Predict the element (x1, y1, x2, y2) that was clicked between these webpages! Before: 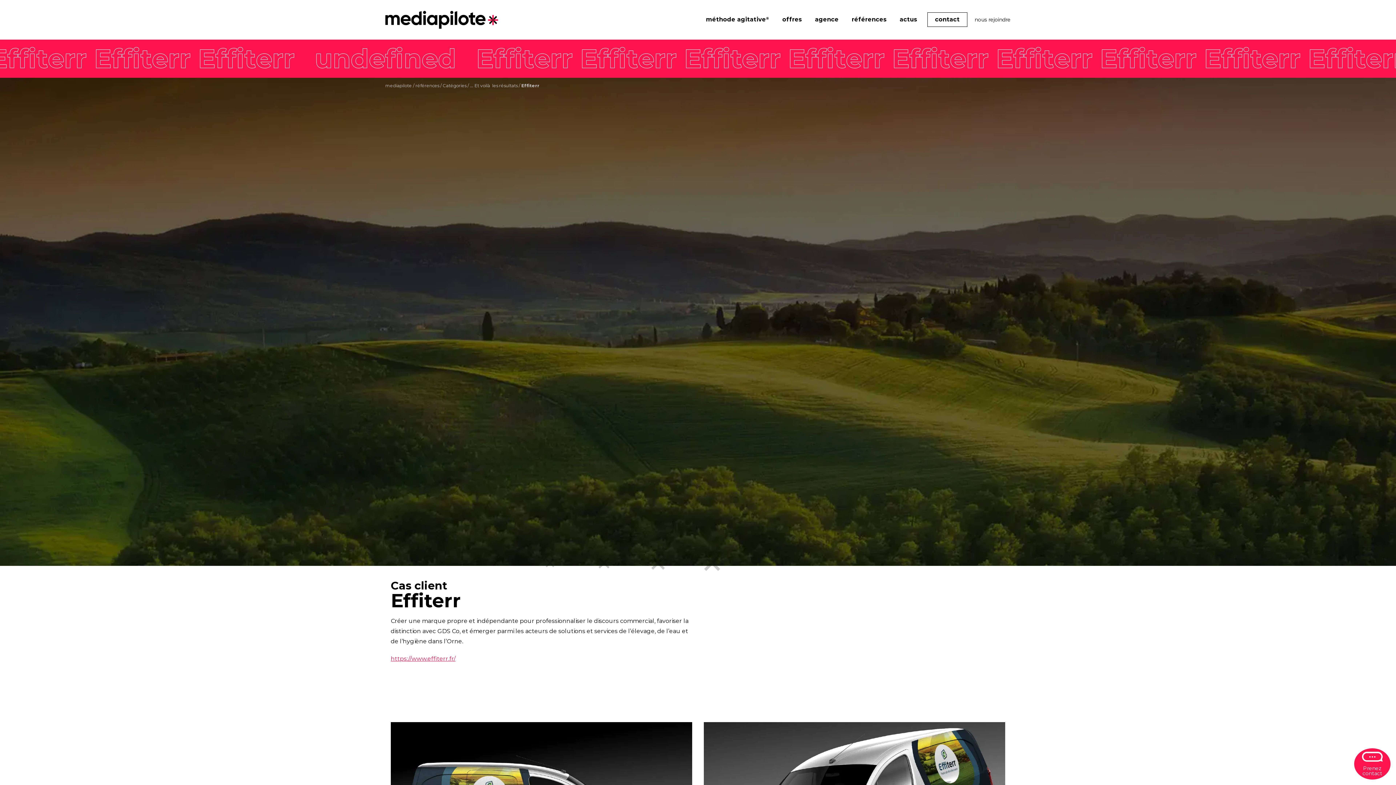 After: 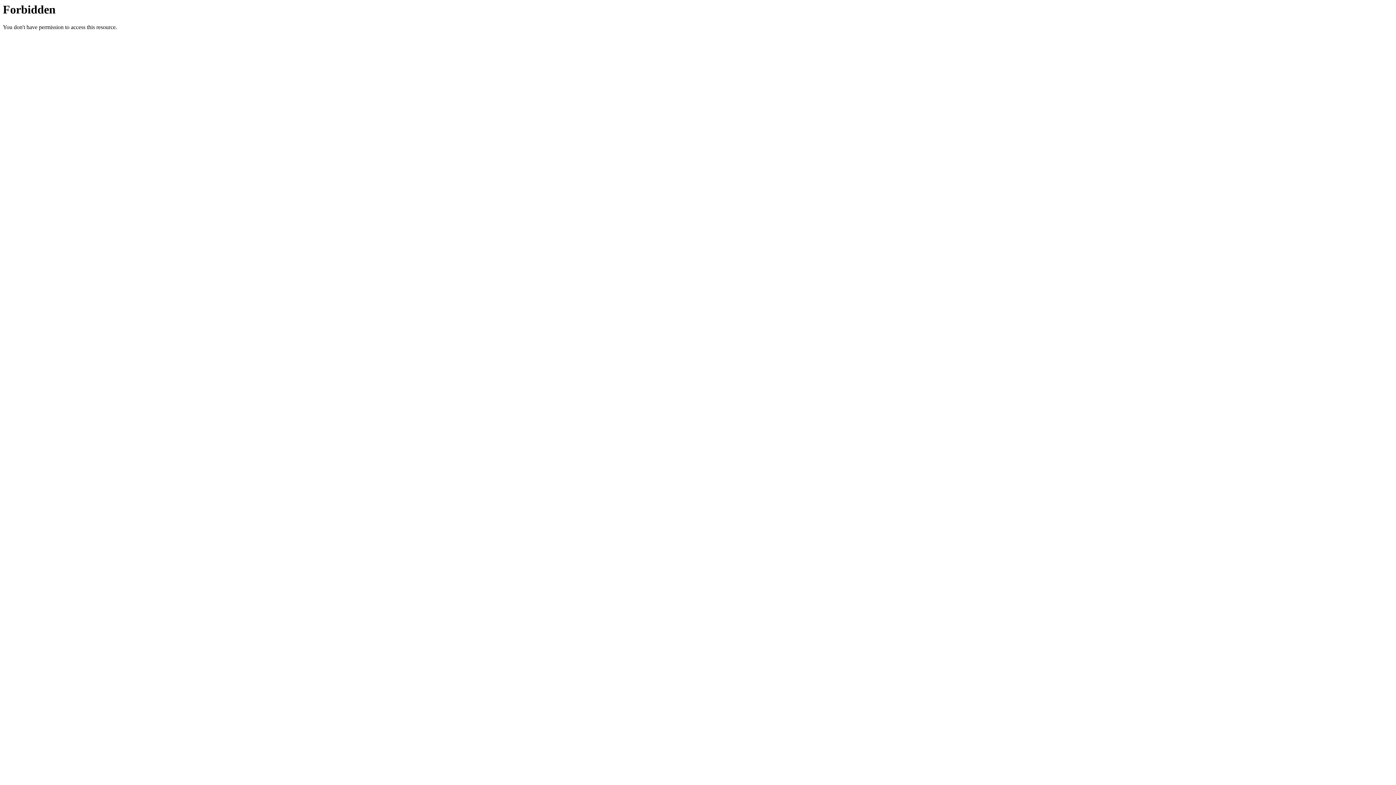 Action: bbox: (390, 655, 455, 662) label: https://www.effiterr.fr/